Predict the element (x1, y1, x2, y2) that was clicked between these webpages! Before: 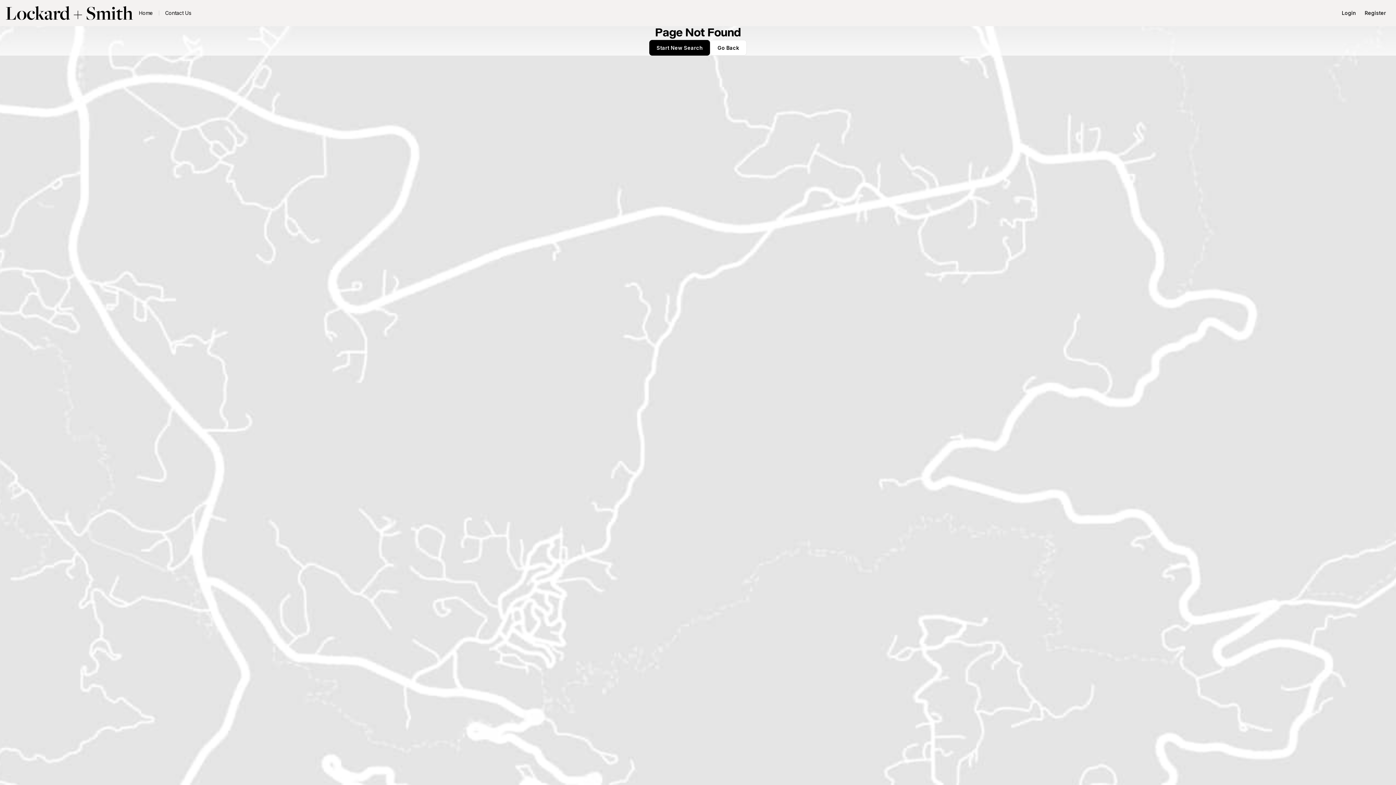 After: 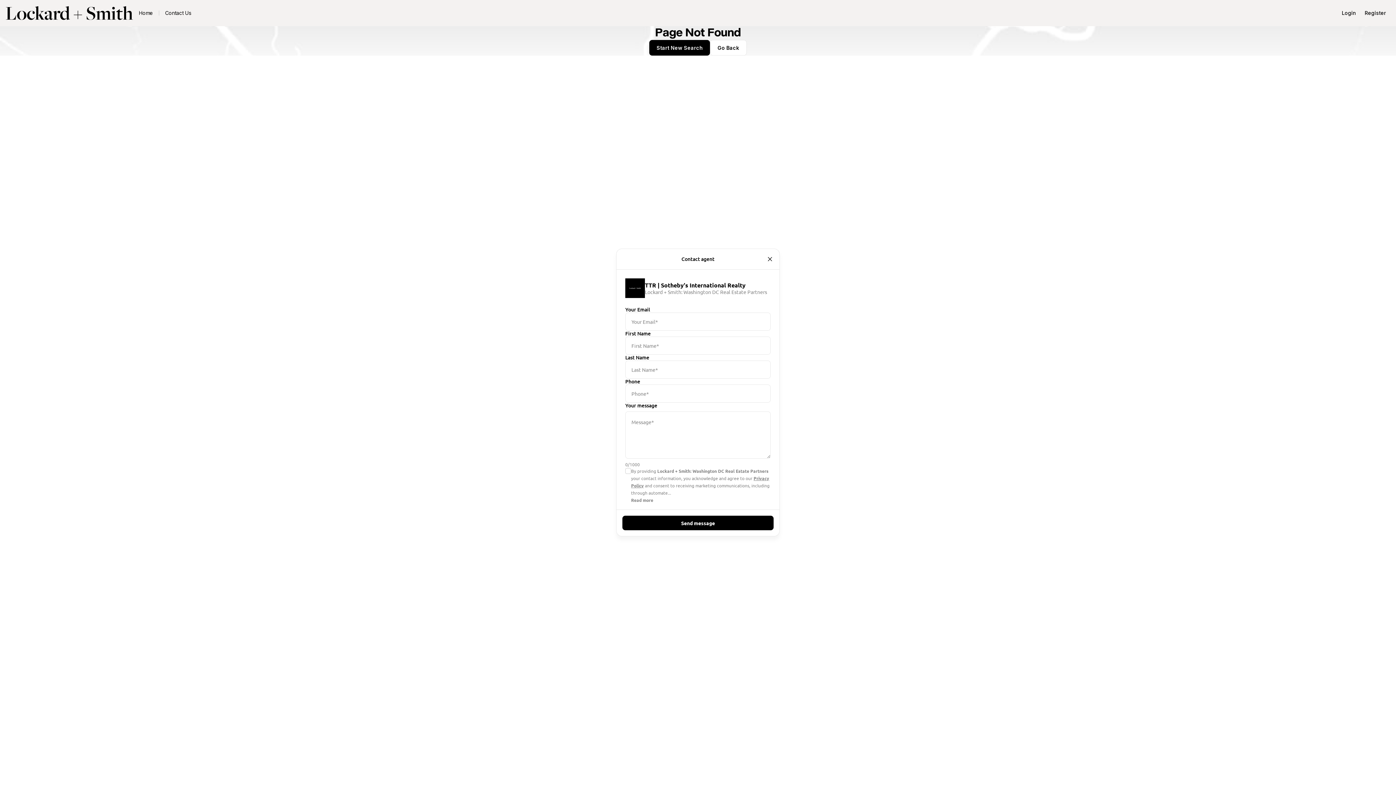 Action: bbox: (159, 8, 197, 18) label: Contact Us